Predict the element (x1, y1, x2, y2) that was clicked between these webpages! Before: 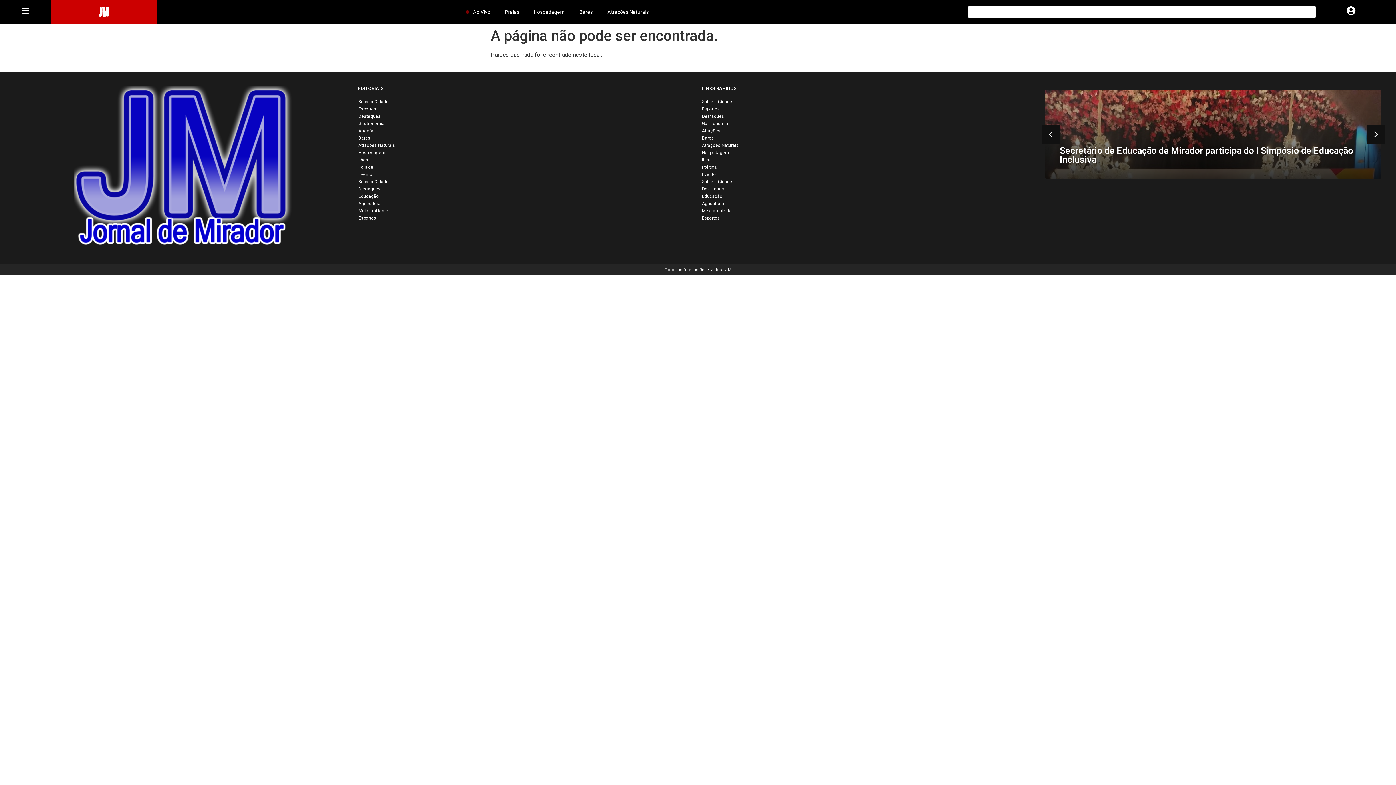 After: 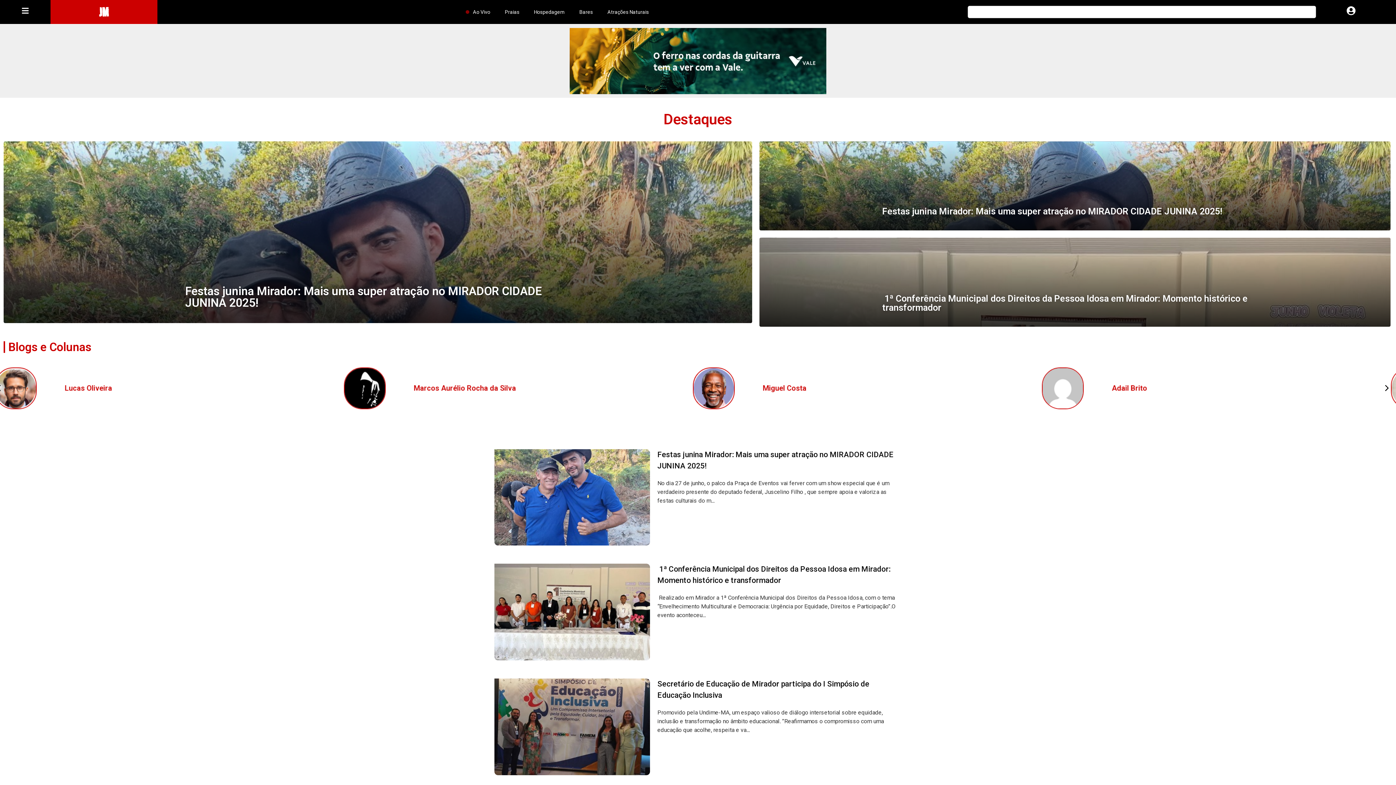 Action: bbox: (701, 112, 1038, 120) label: Destaques